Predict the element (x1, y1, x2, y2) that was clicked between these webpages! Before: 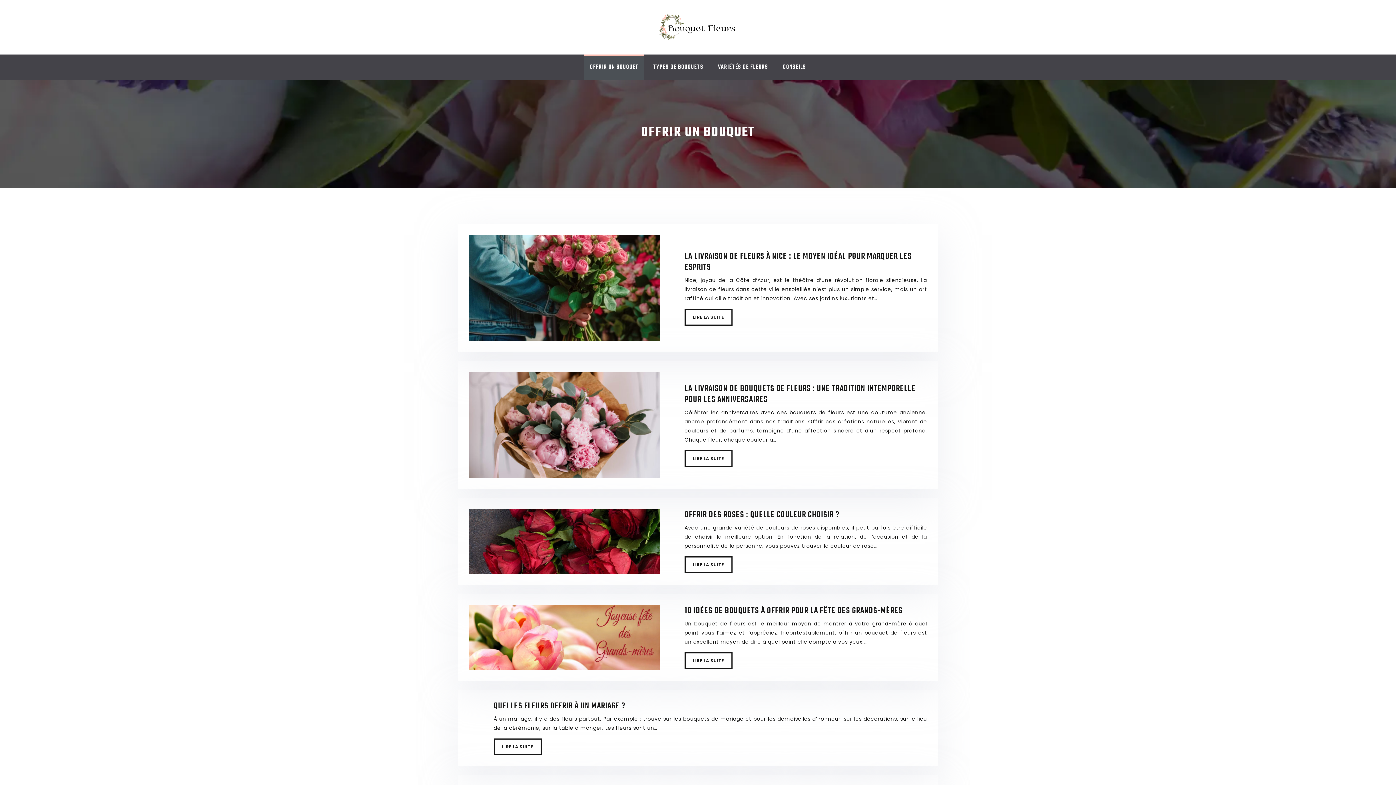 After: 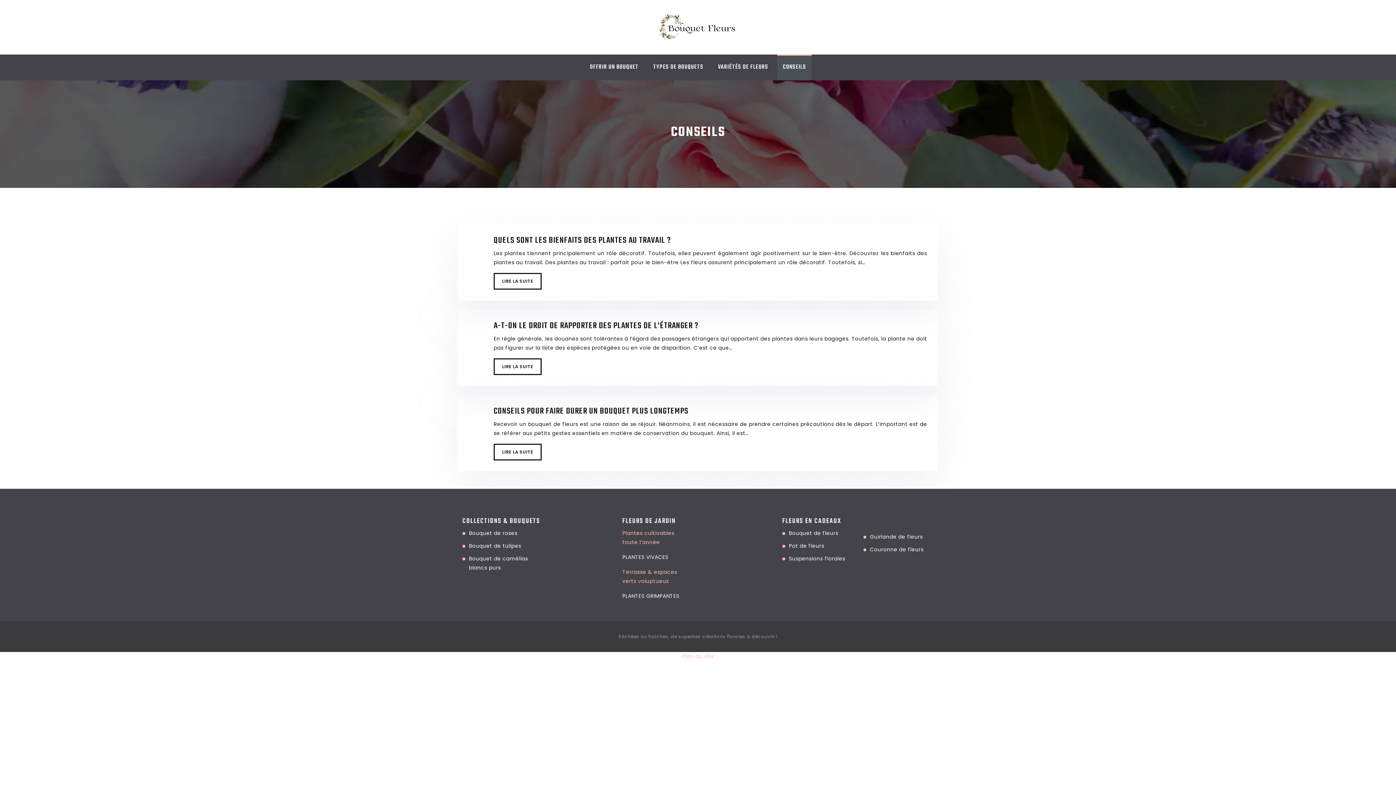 Action: label: CONSEILS bbox: (777, 54, 811, 80)